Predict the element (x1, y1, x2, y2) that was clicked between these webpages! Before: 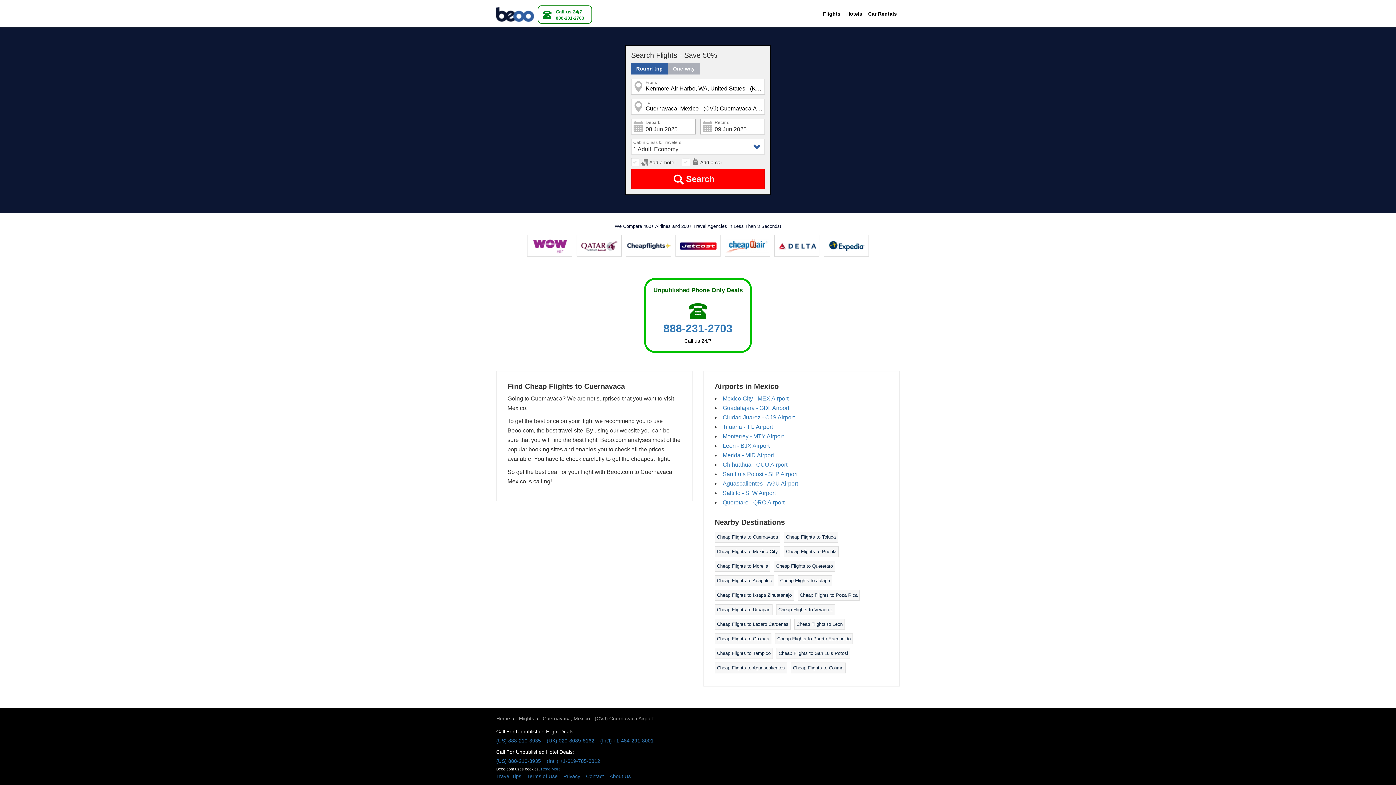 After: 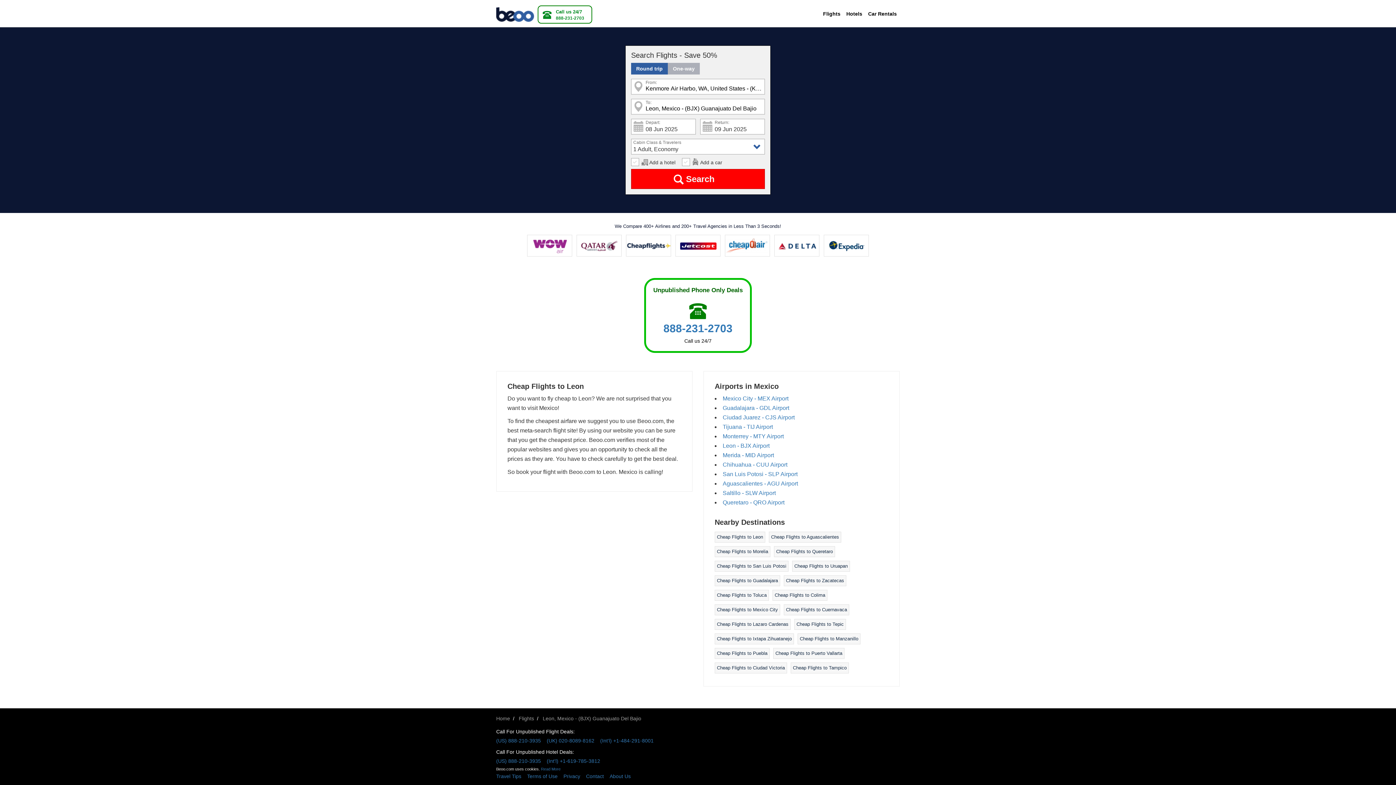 Action: bbox: (722, 442, 769, 449) label: Leon - BJX Airport